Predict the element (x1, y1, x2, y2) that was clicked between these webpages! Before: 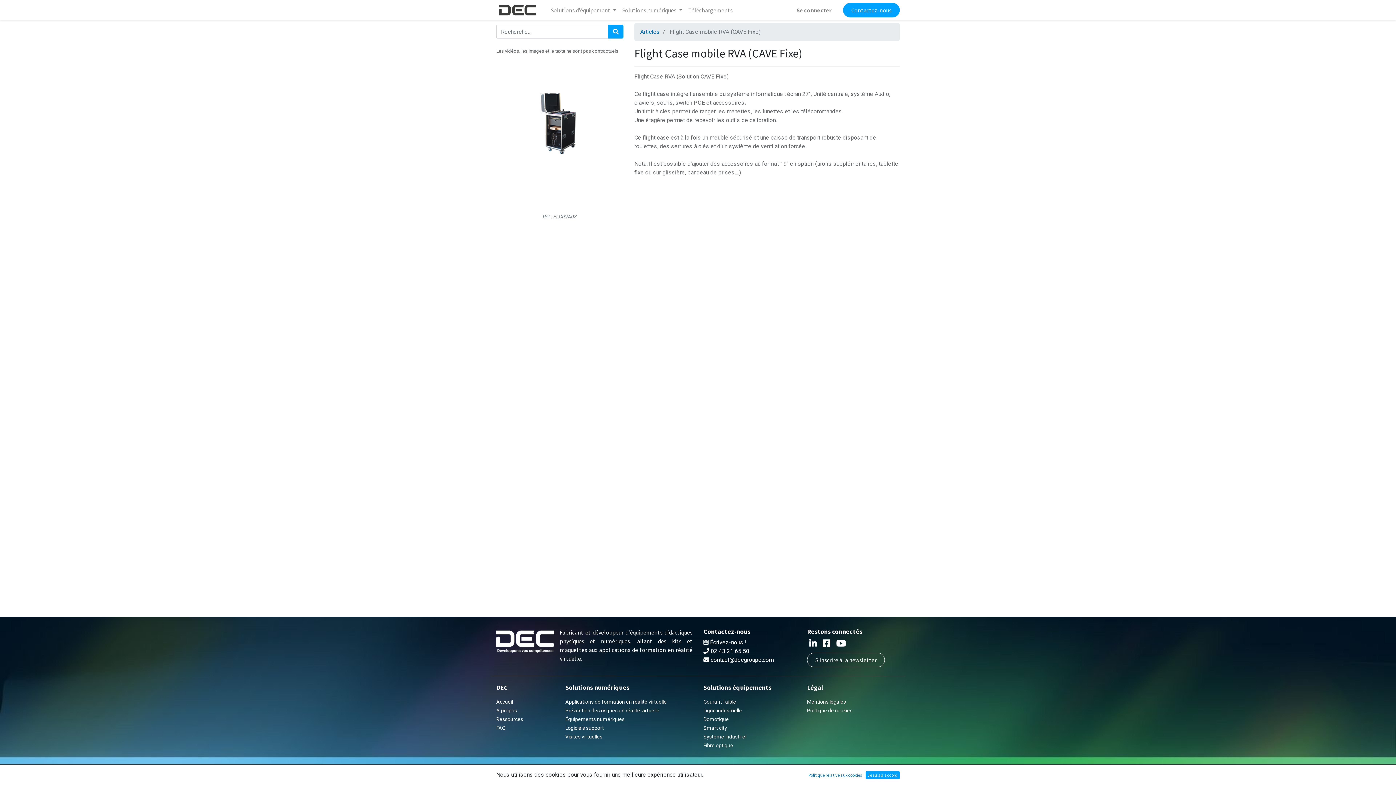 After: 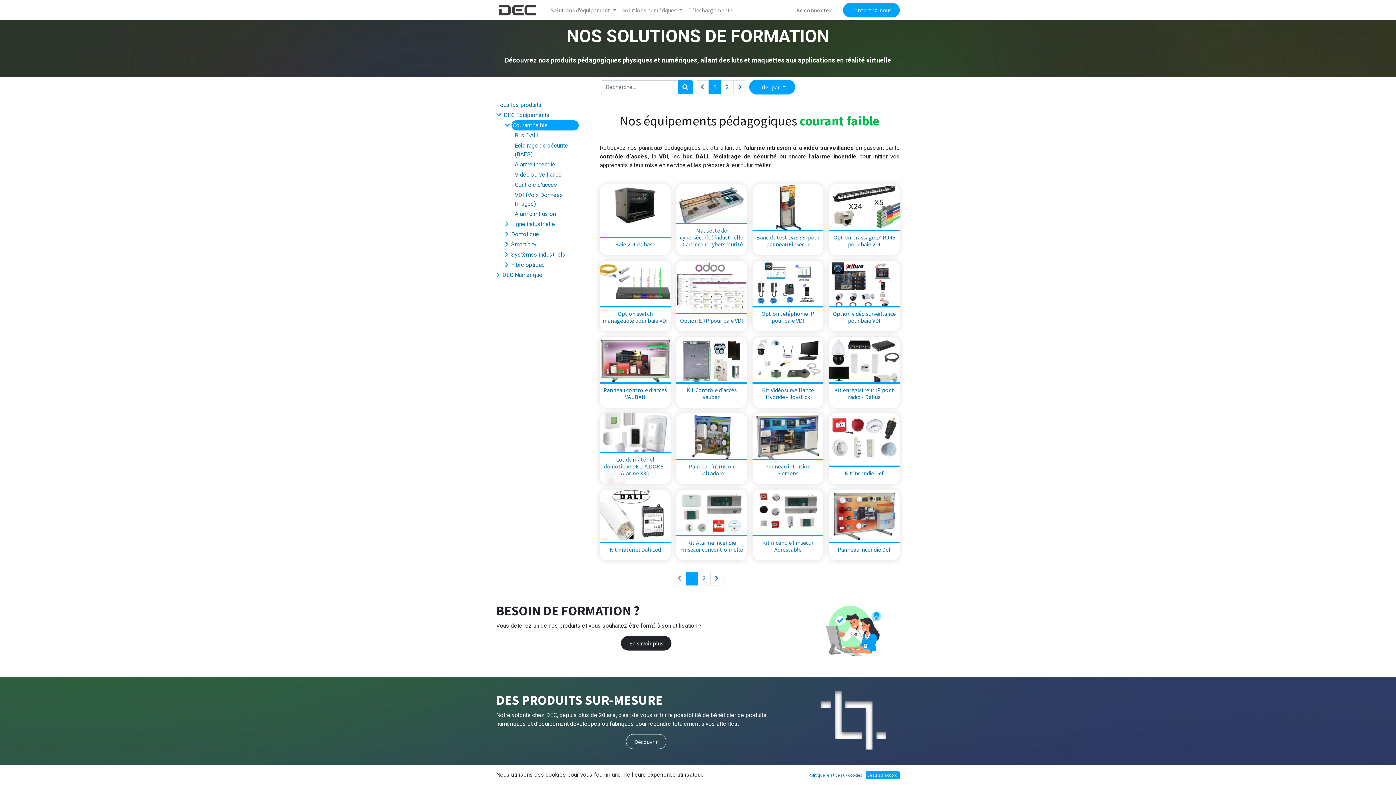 Action: label: Courant faible bbox: (703, 698, 736, 705)